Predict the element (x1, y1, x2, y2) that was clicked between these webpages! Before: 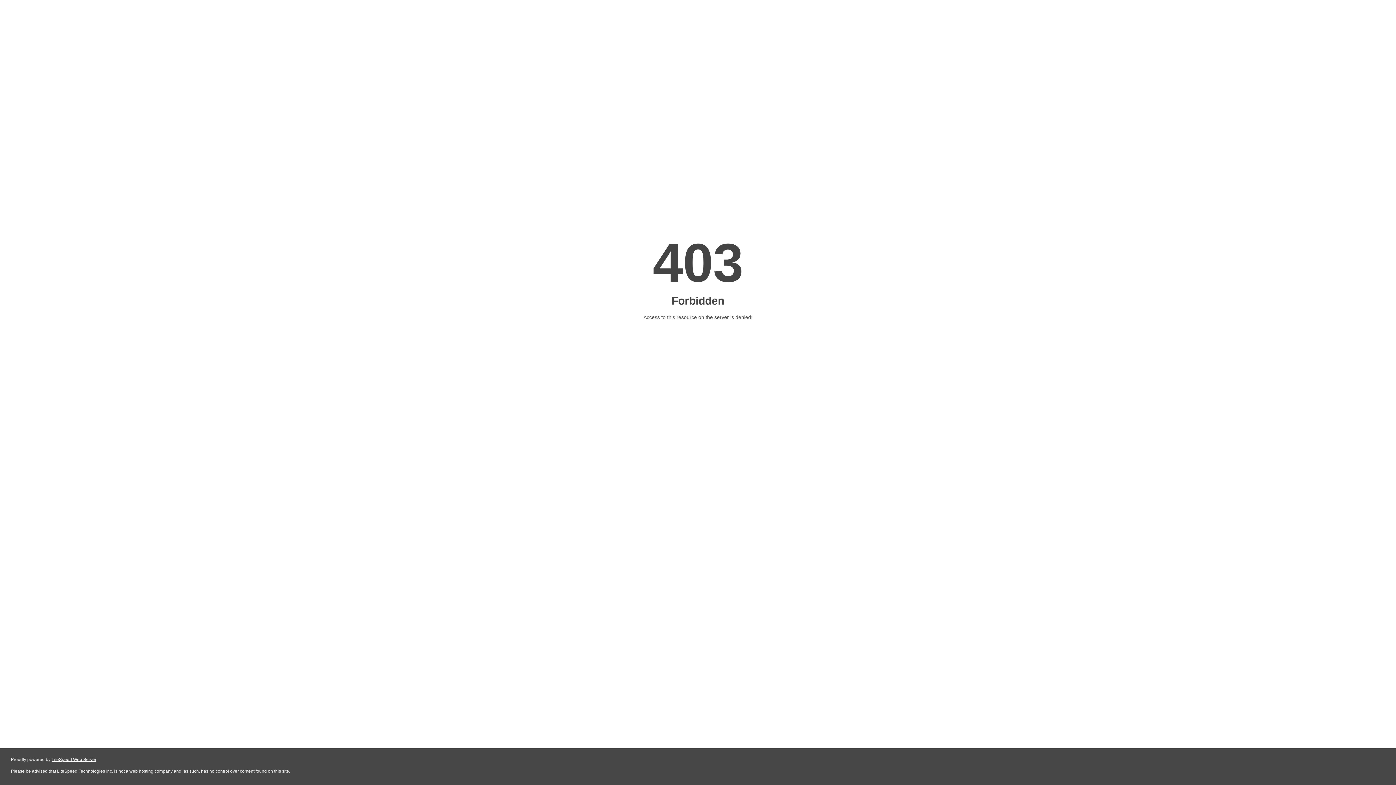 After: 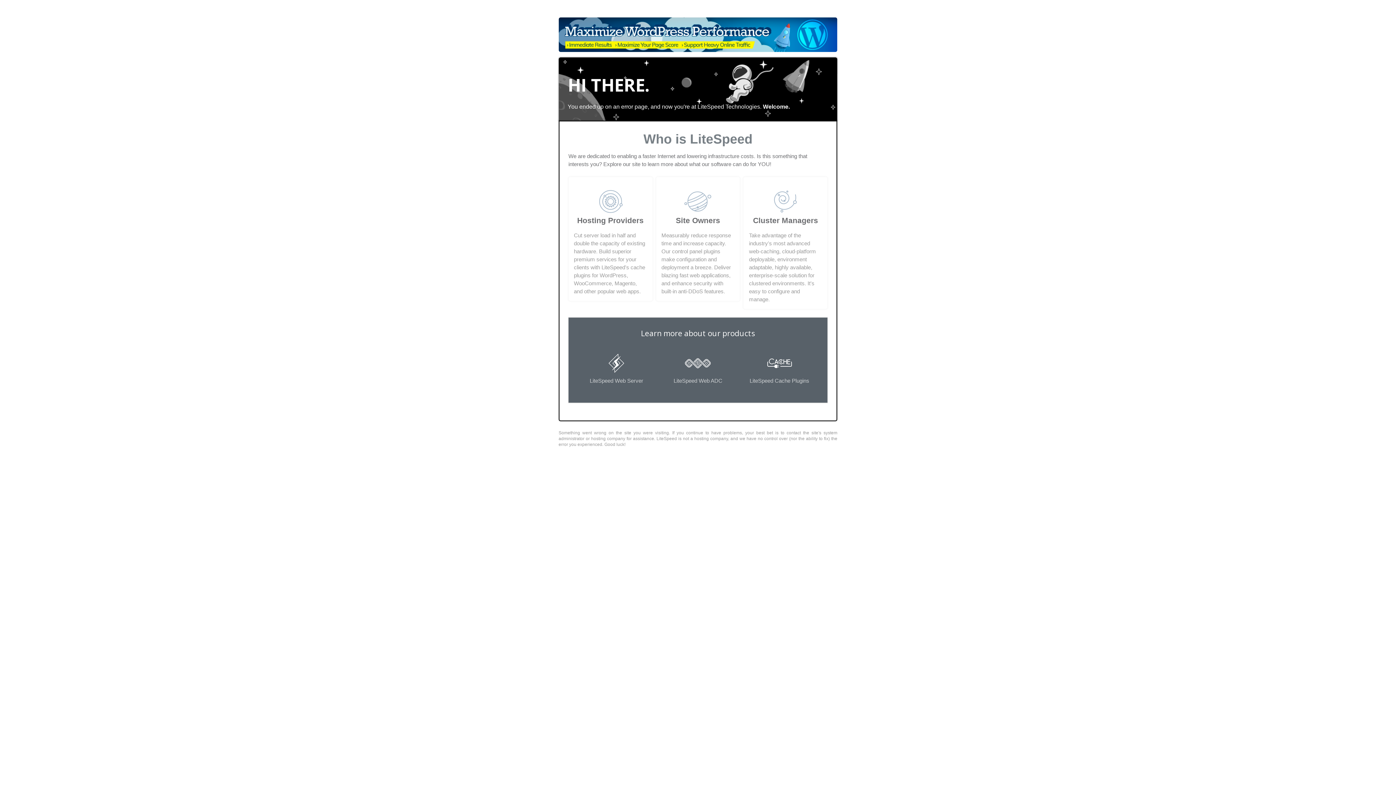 Action: label: LiteSpeed Web Server bbox: (51, 757, 96, 762)